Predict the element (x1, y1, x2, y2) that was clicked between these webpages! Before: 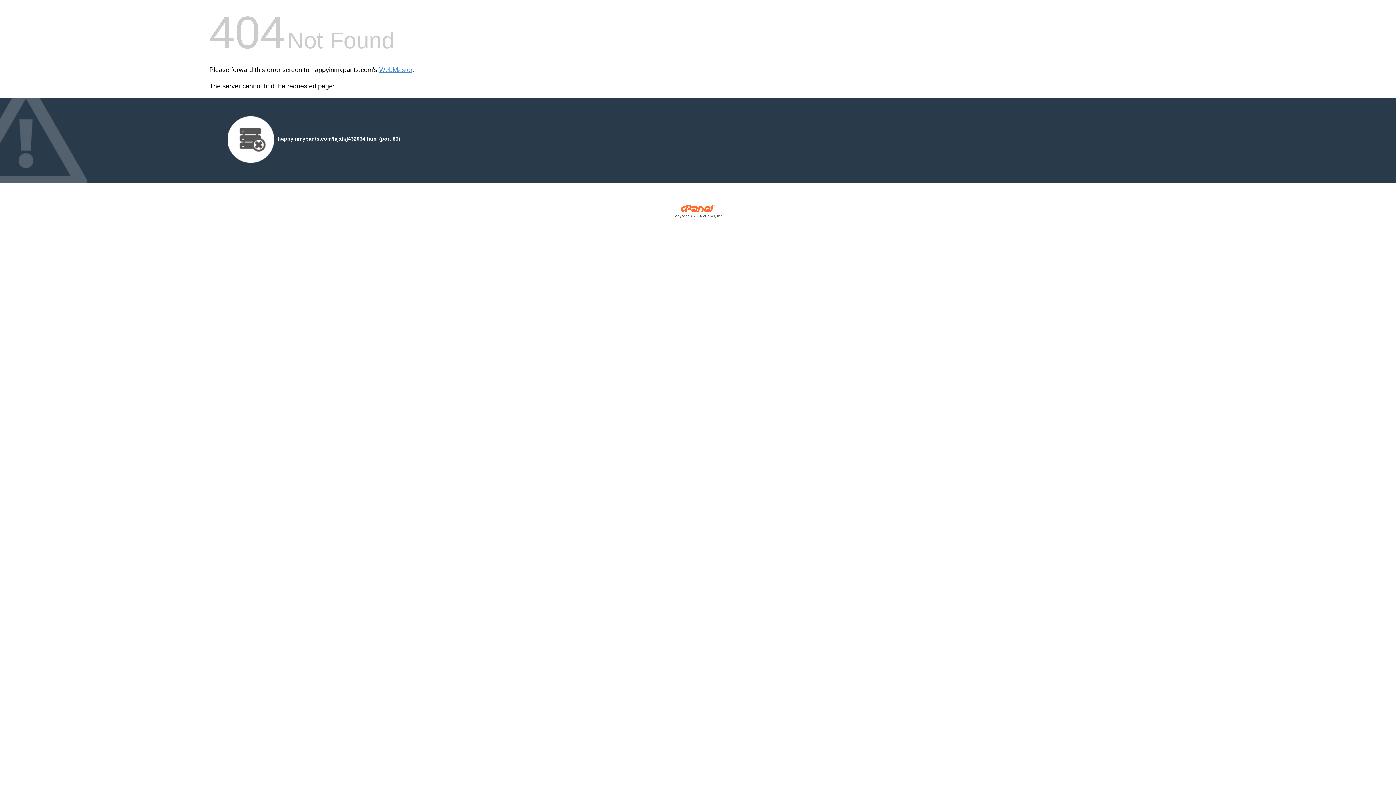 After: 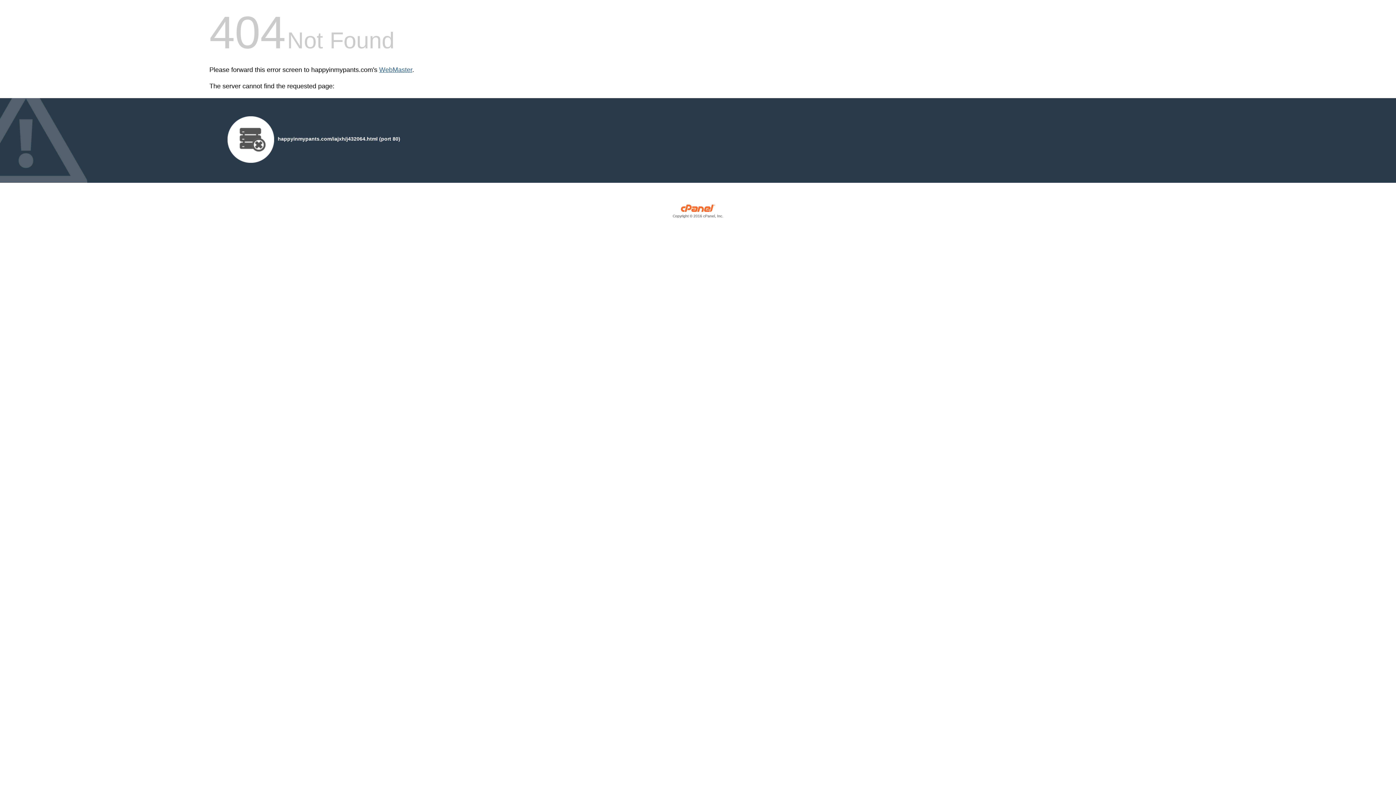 Action: bbox: (379, 66, 412, 73) label: WebMaster